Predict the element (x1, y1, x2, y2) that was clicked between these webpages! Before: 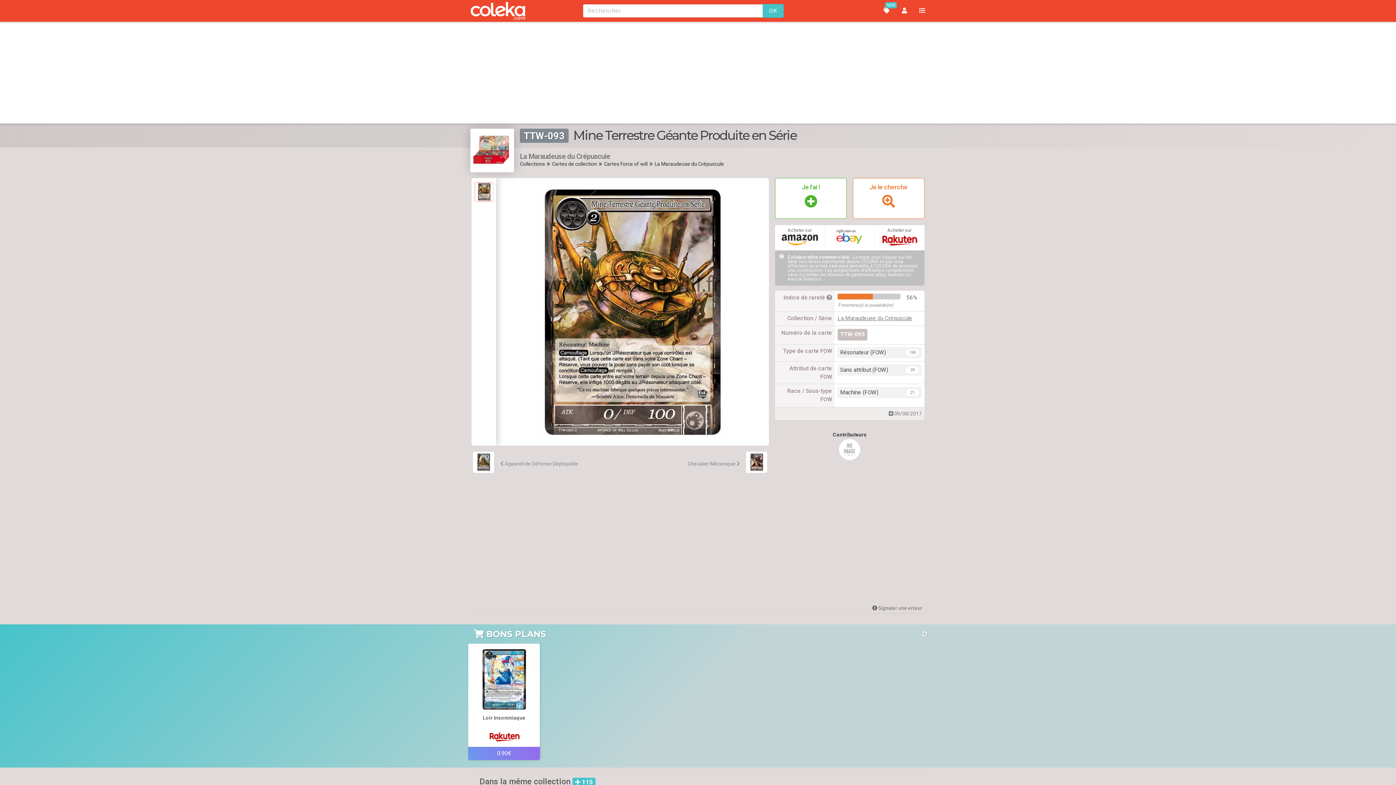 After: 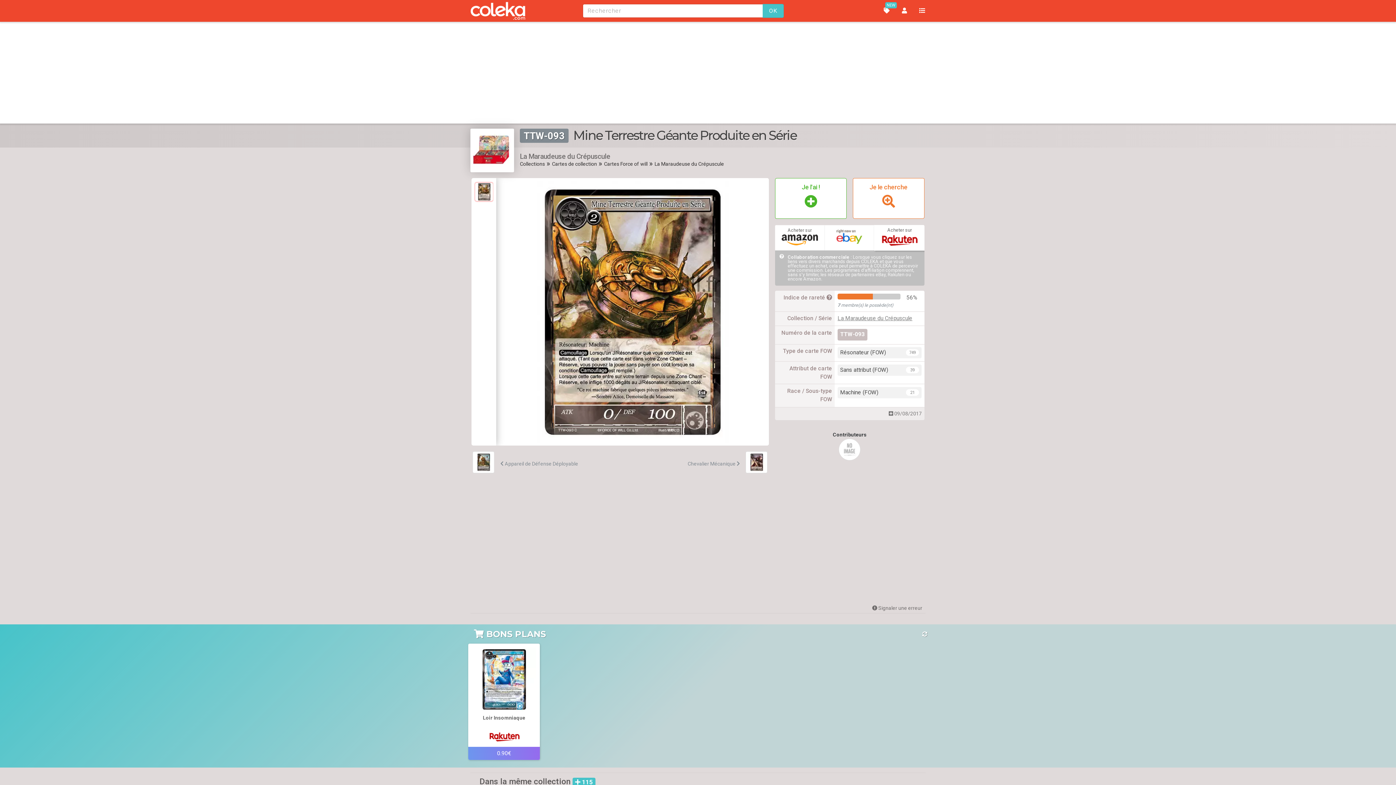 Action: label: Acheter sur bbox: (874, 225, 924, 250)